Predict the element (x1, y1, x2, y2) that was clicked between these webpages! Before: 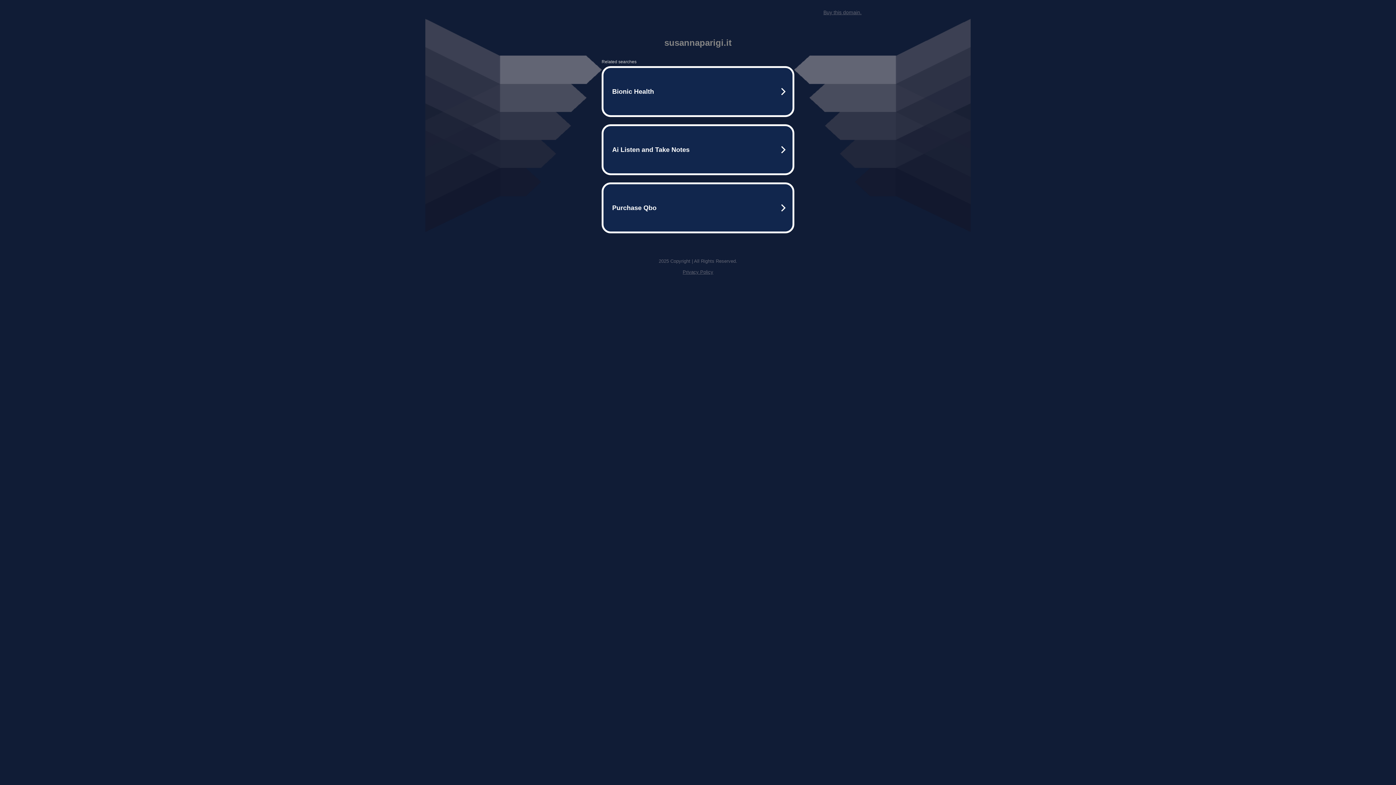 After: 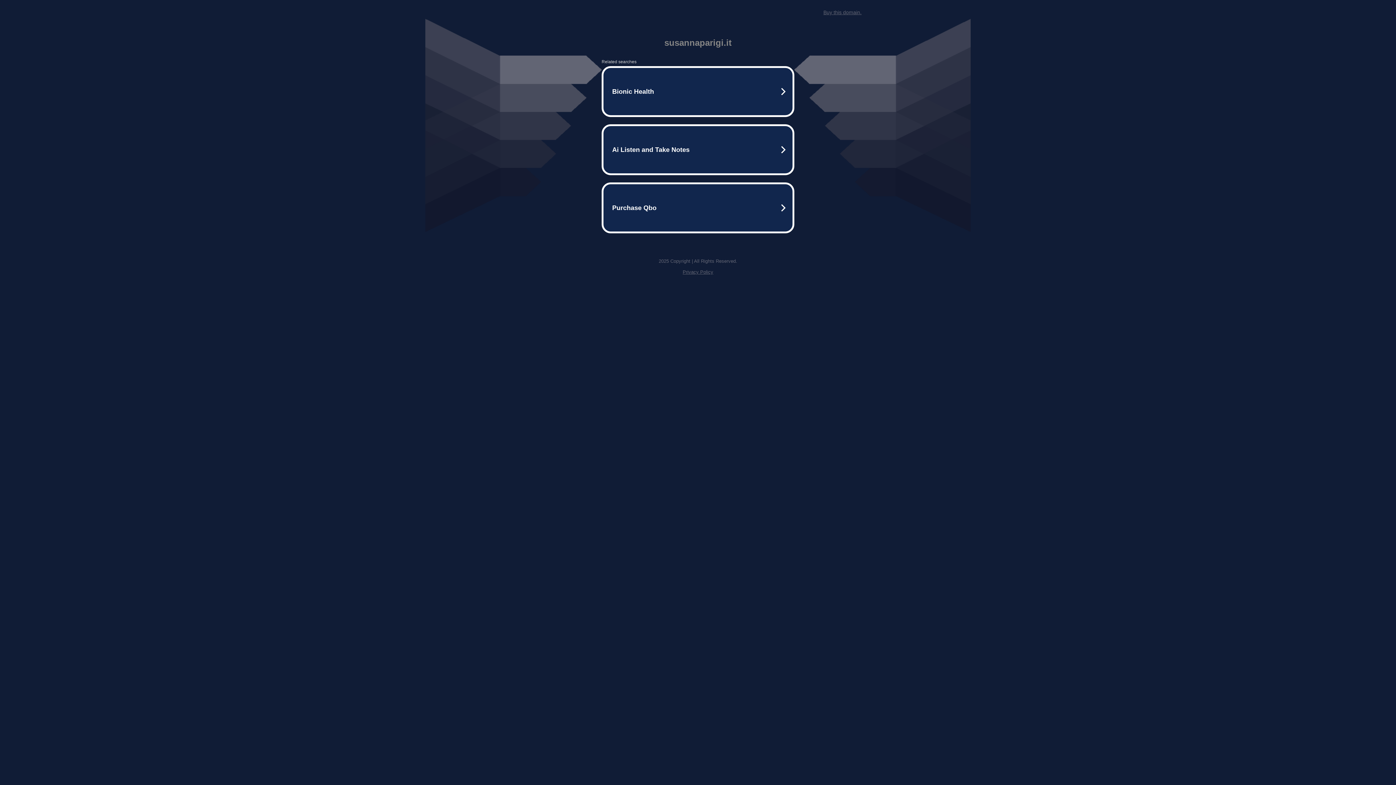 Action: bbox: (682, 269, 713, 274) label: Privacy Policy